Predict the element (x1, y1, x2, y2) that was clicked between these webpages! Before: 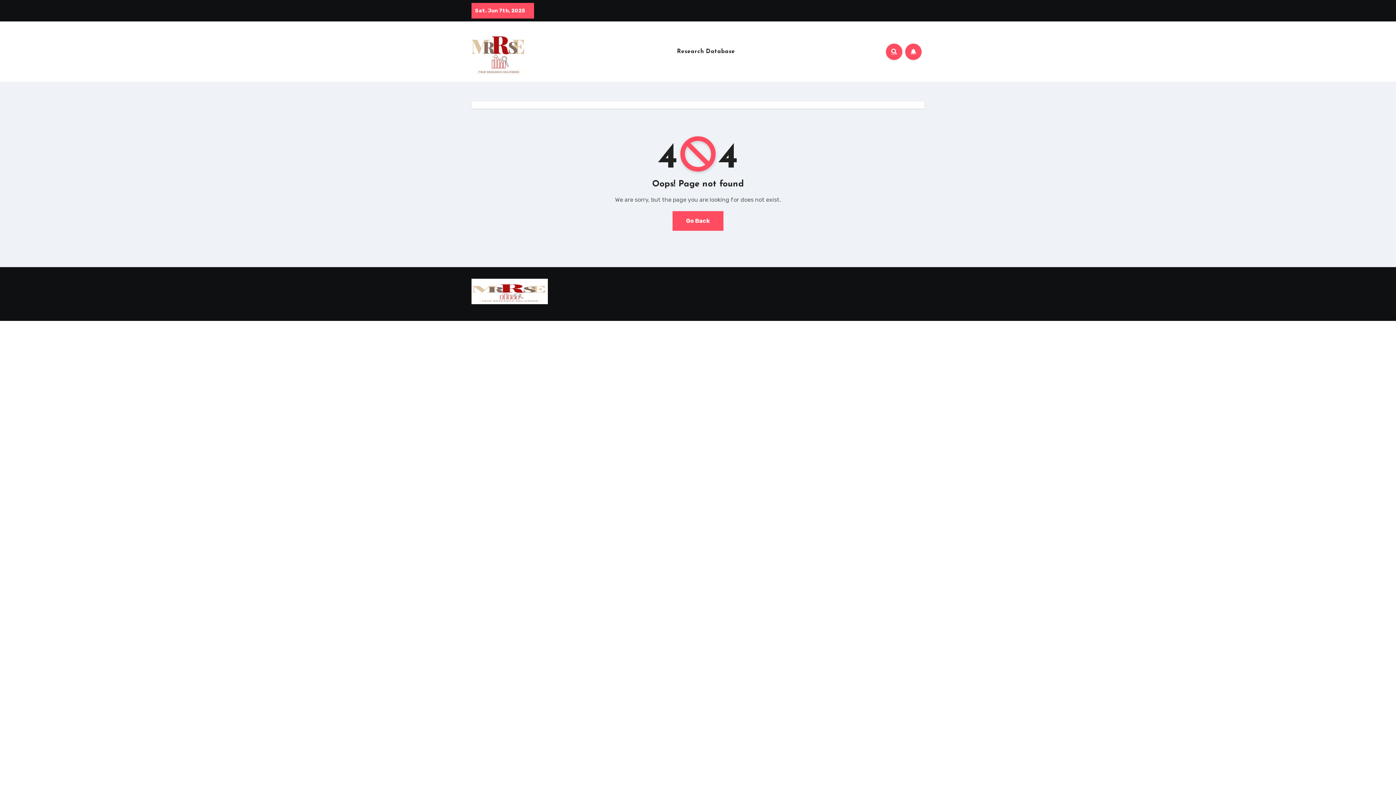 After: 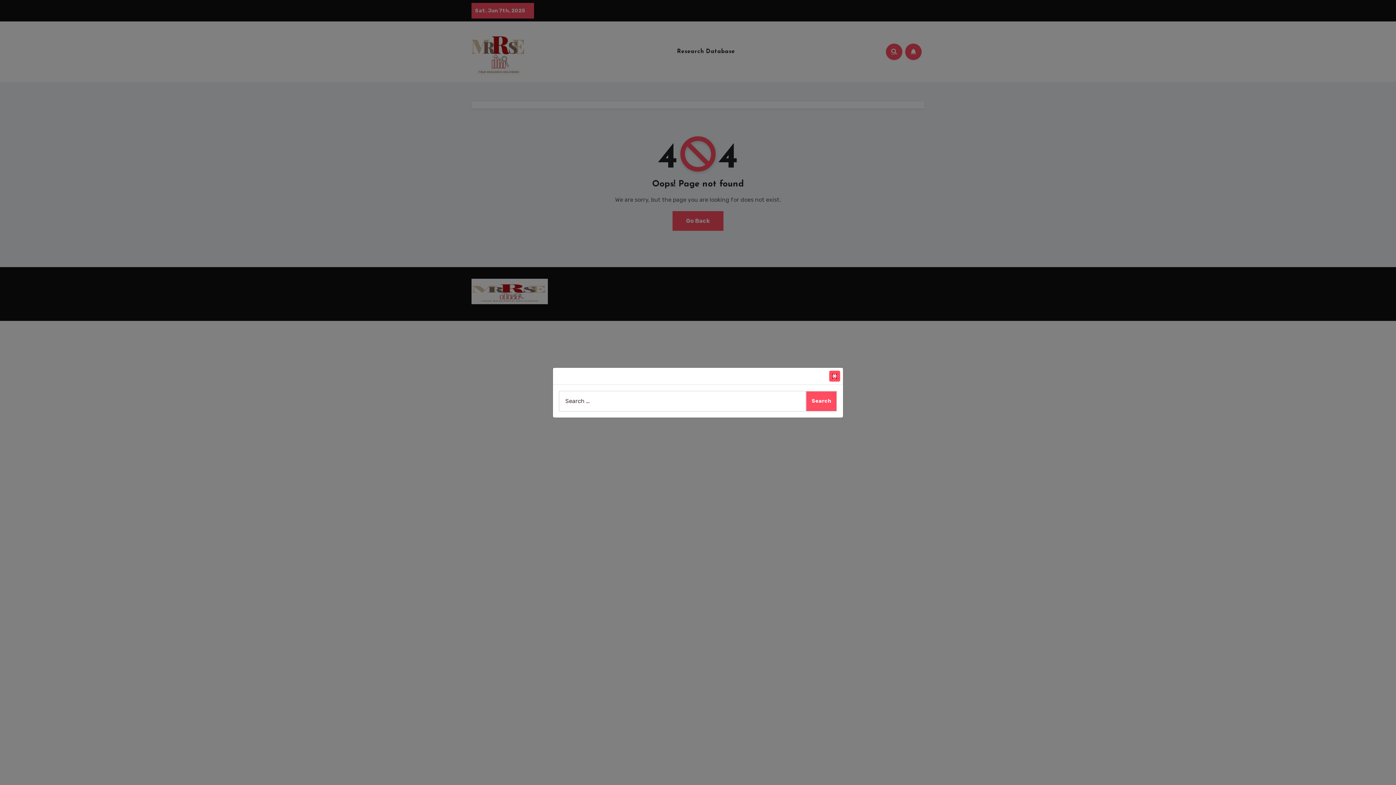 Action: bbox: (886, 43, 902, 59)